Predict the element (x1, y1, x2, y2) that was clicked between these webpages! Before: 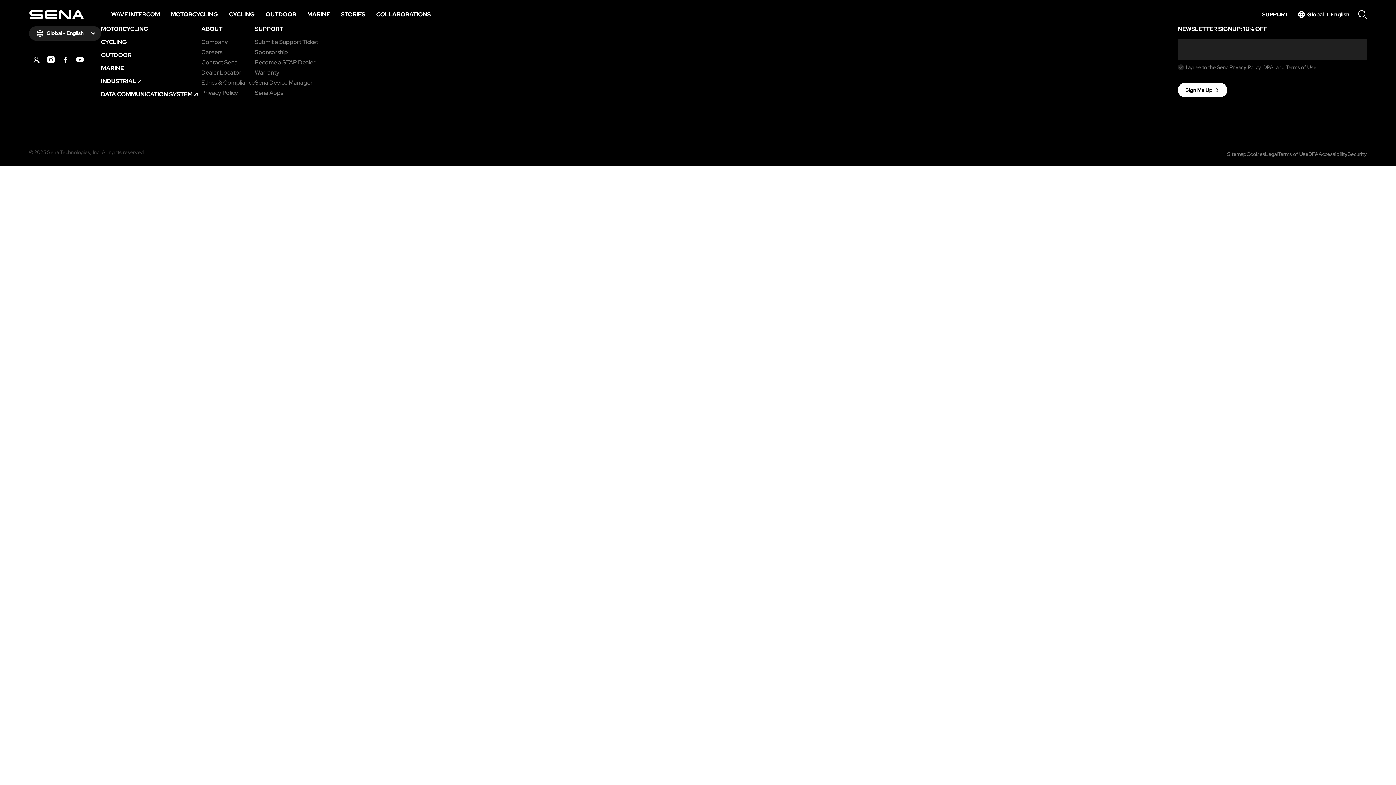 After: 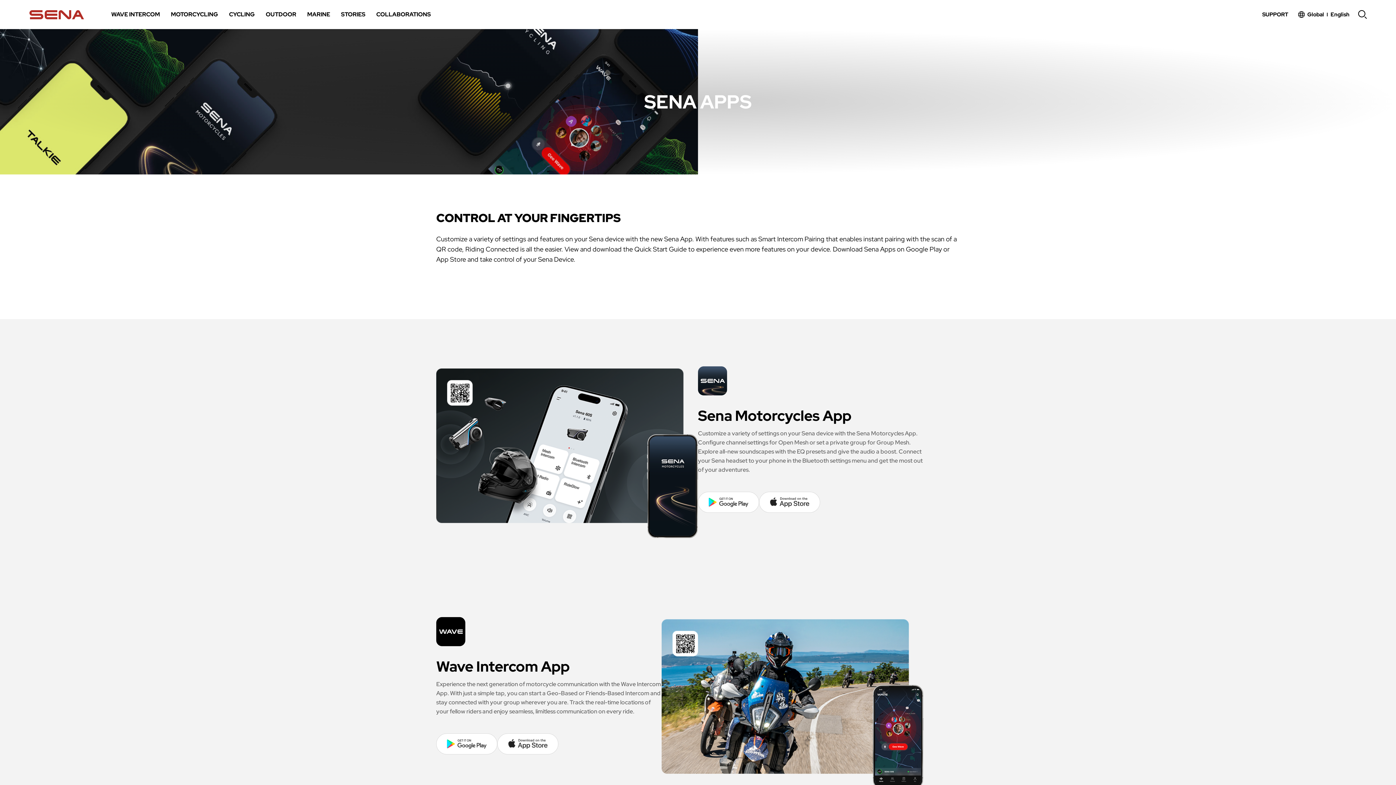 Action: bbox: (254, 90, 283, 96) label: Sena Apps